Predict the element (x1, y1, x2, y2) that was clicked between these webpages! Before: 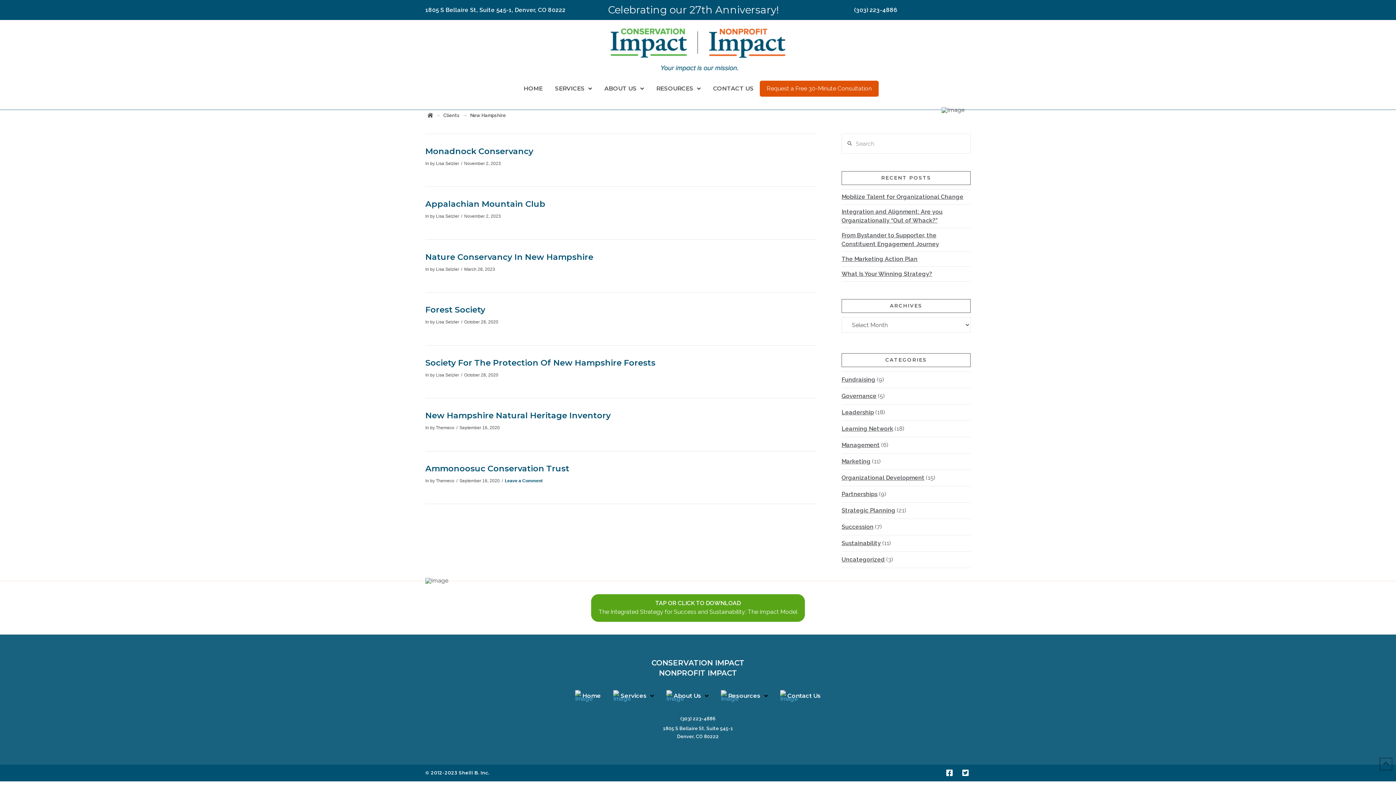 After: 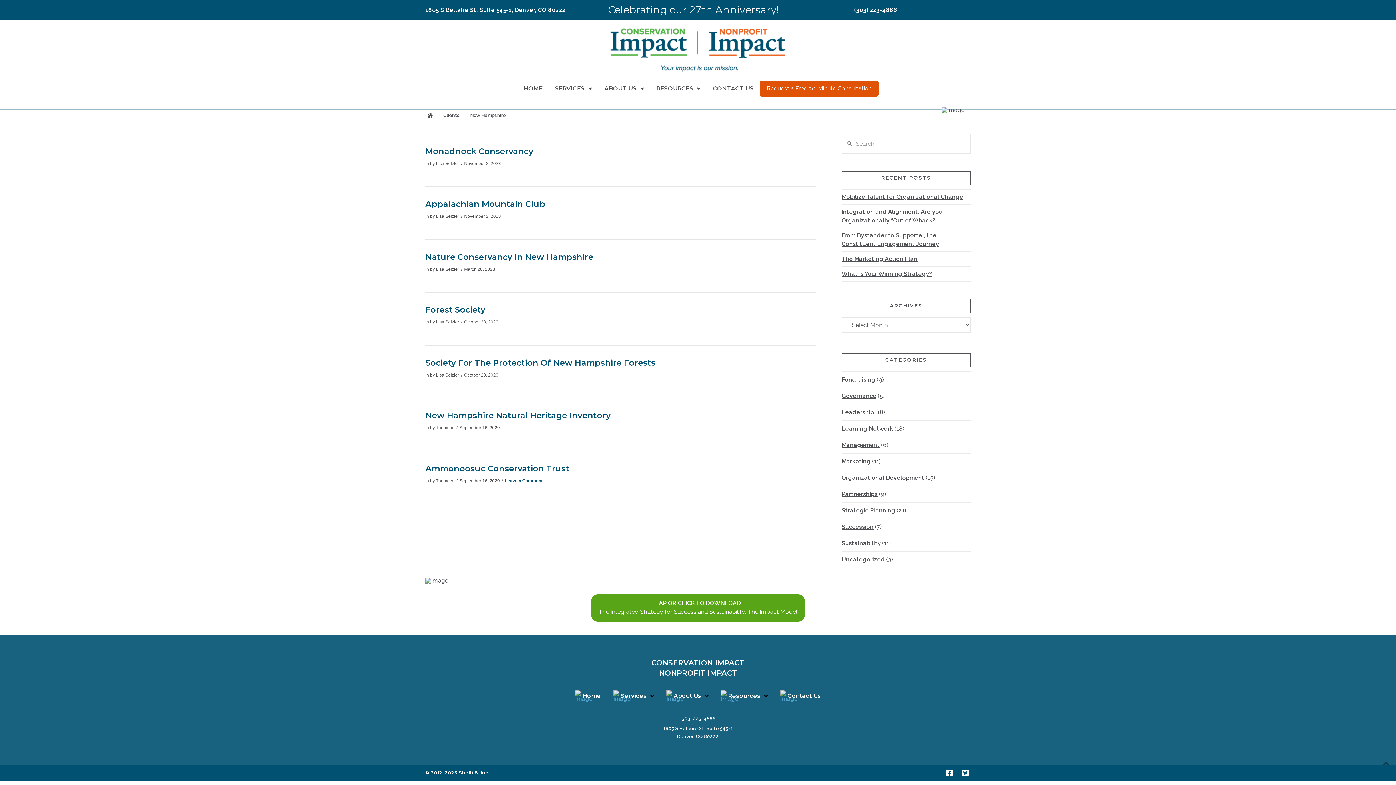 Action: bbox: (470, 112, 505, 118) label: New Hampshire